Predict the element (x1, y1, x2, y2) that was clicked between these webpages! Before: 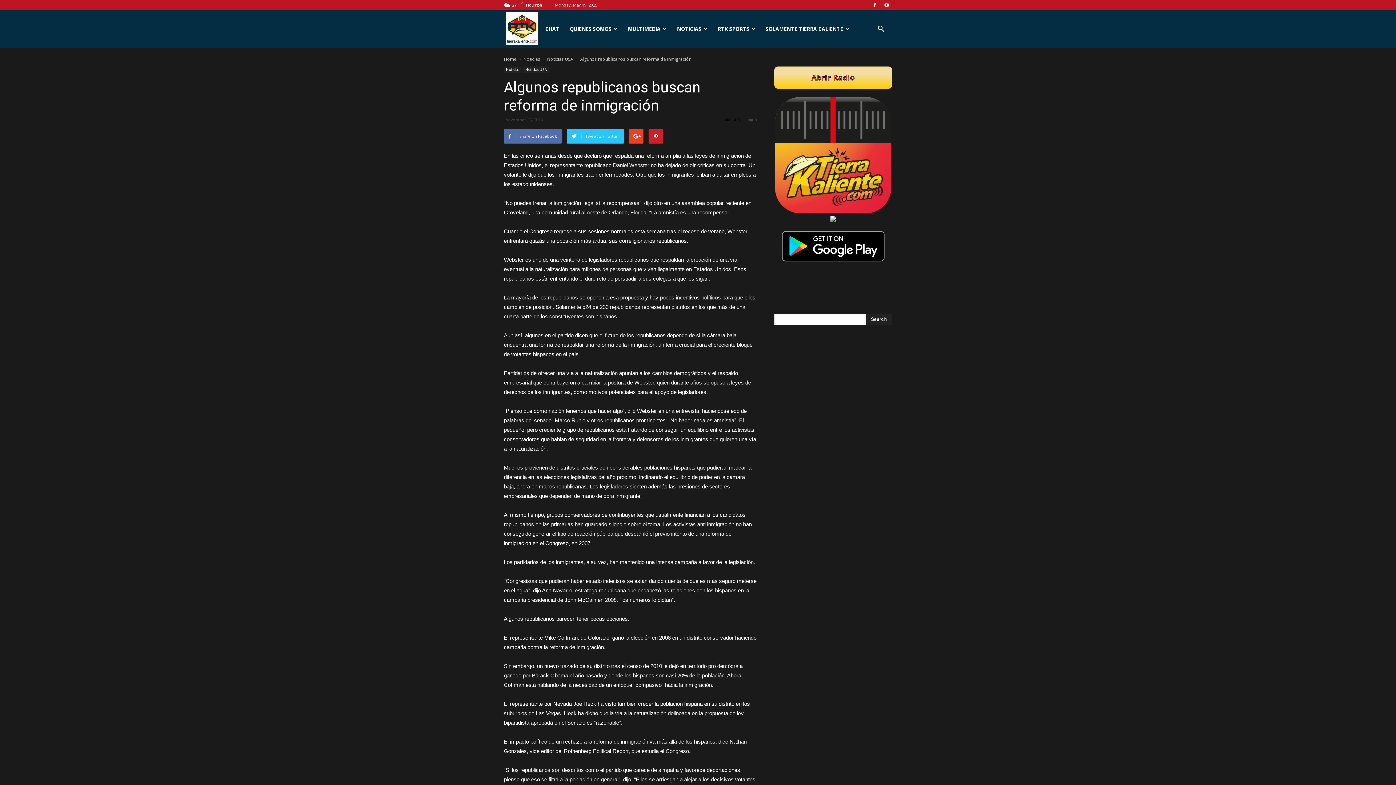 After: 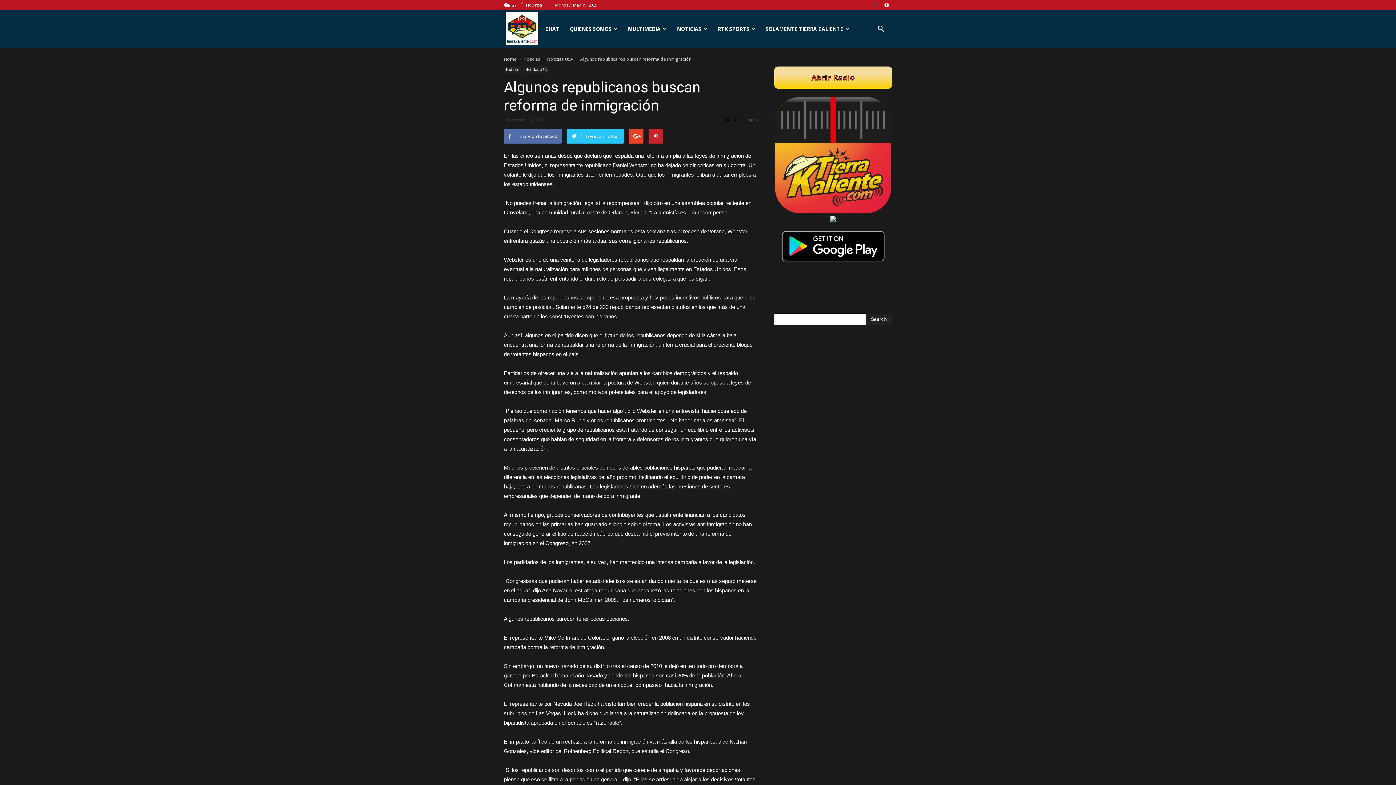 Action: bbox: (869, 0, 880, 10)